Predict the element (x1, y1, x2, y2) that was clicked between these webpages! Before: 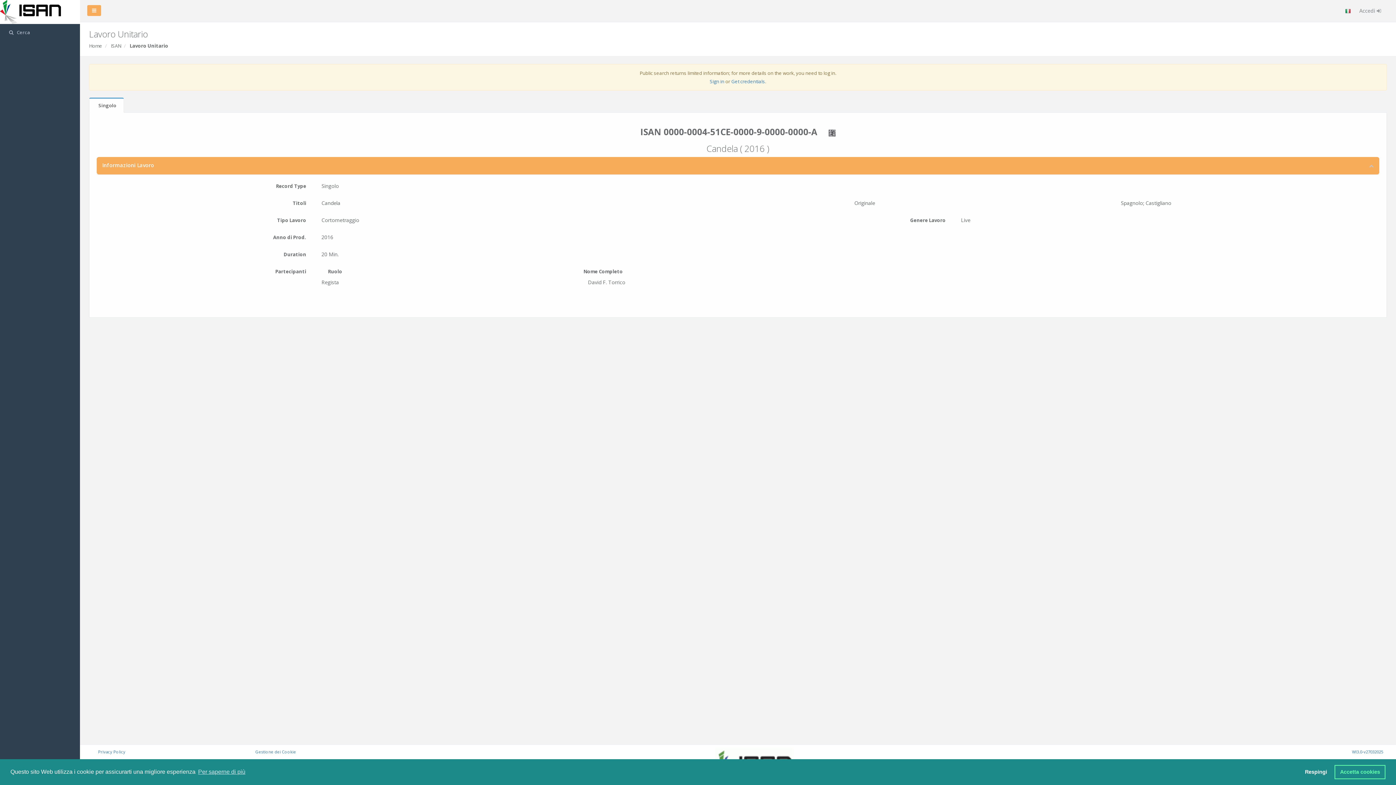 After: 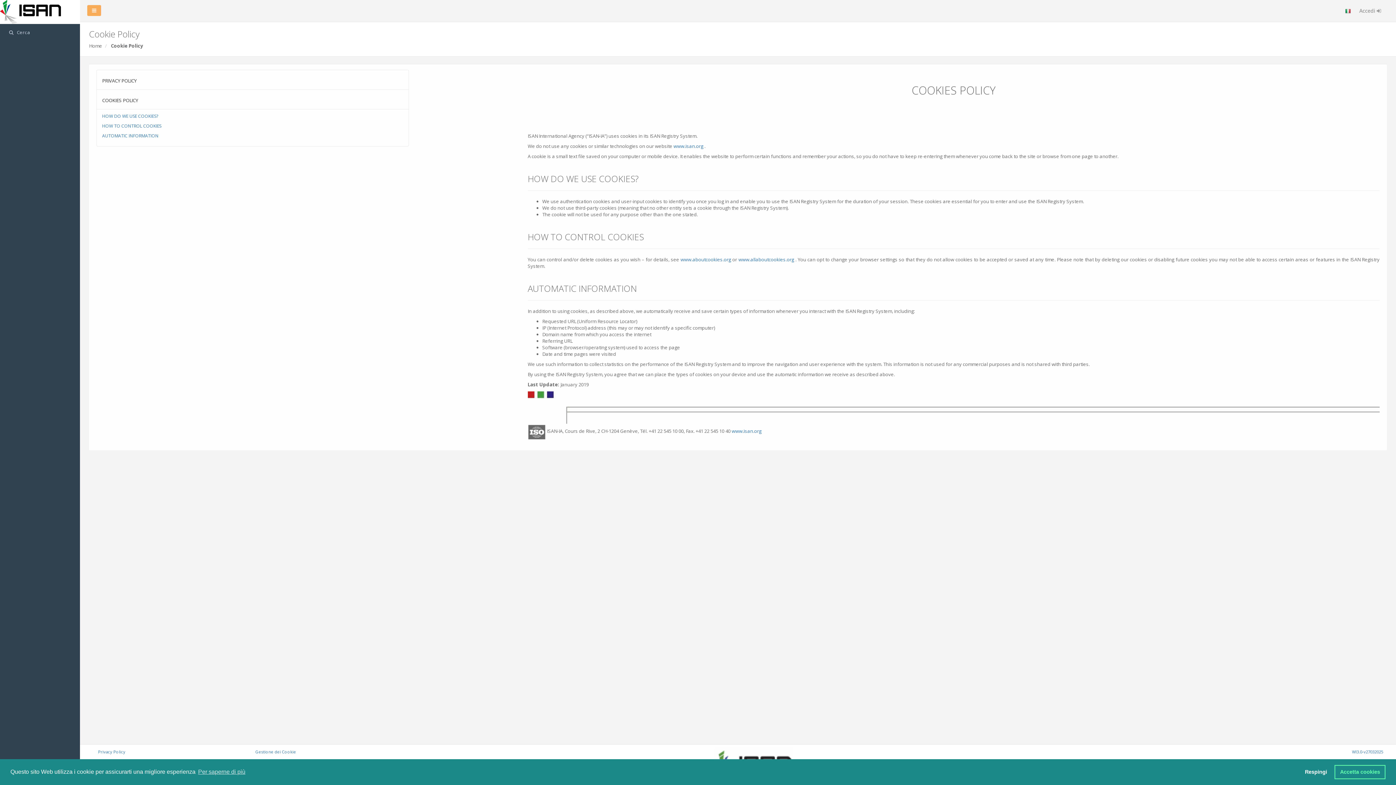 Action: label: Gestione dei Cookie bbox: (250, 748, 407, 755)